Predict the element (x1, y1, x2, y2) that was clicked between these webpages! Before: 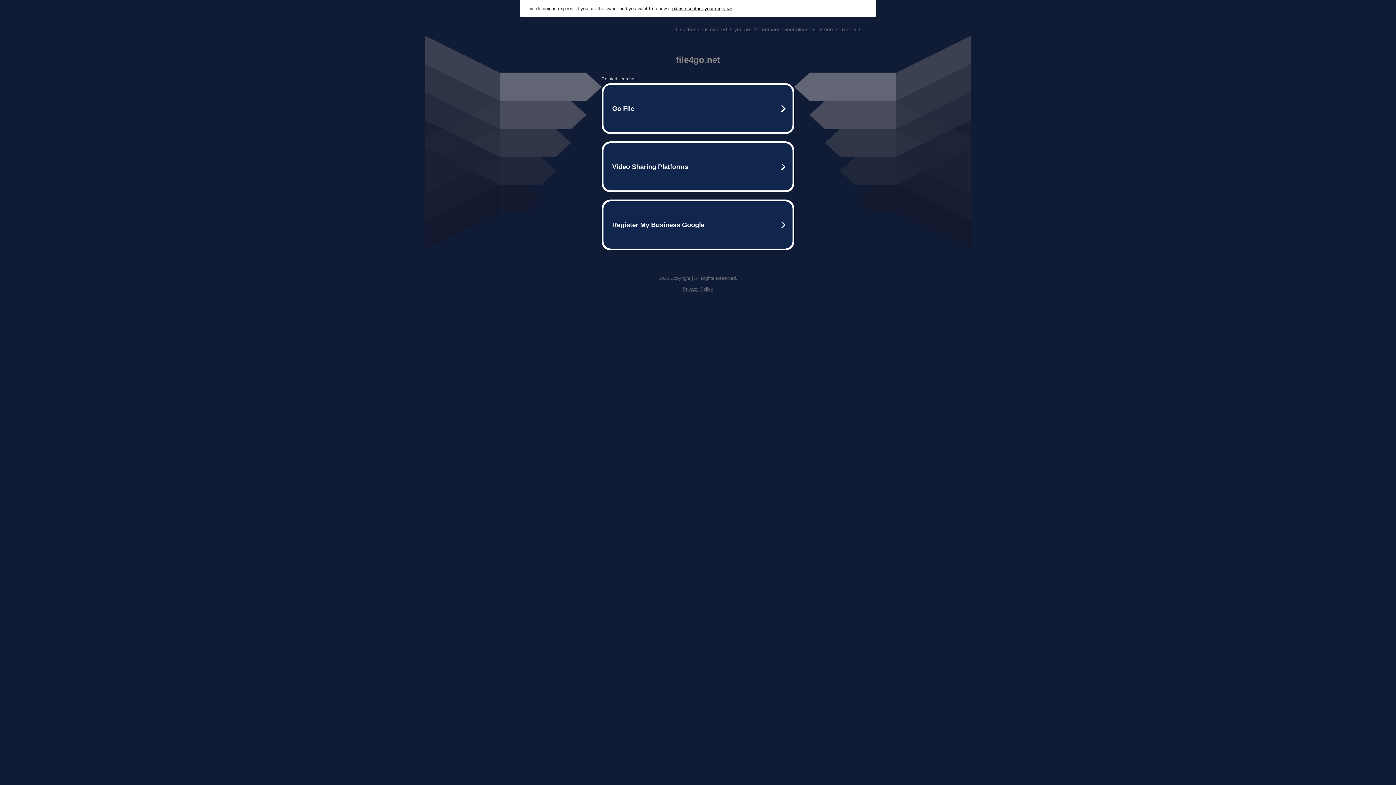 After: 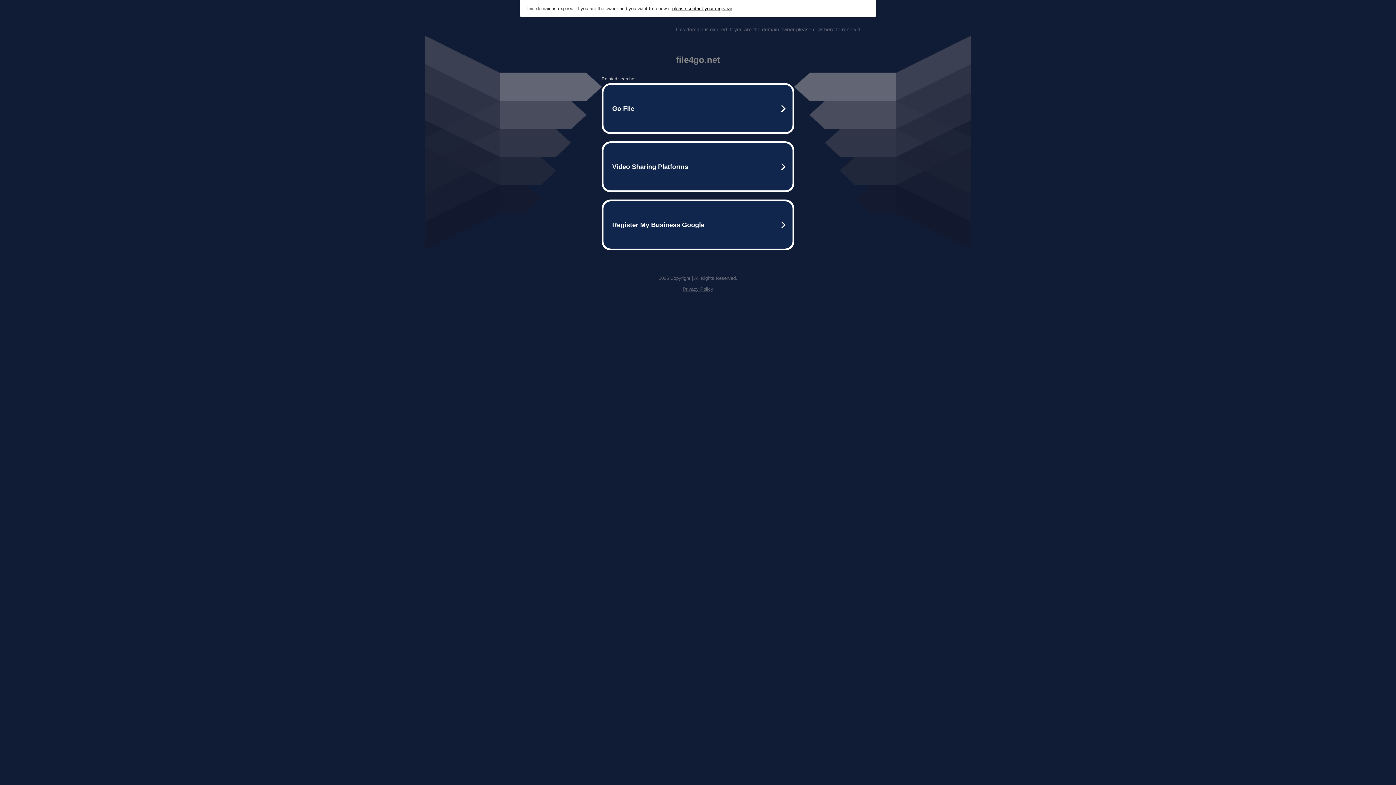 Action: label: This domain is expired. If you are the domain owner please click here to renew it. bbox: (675, 26, 861, 32)